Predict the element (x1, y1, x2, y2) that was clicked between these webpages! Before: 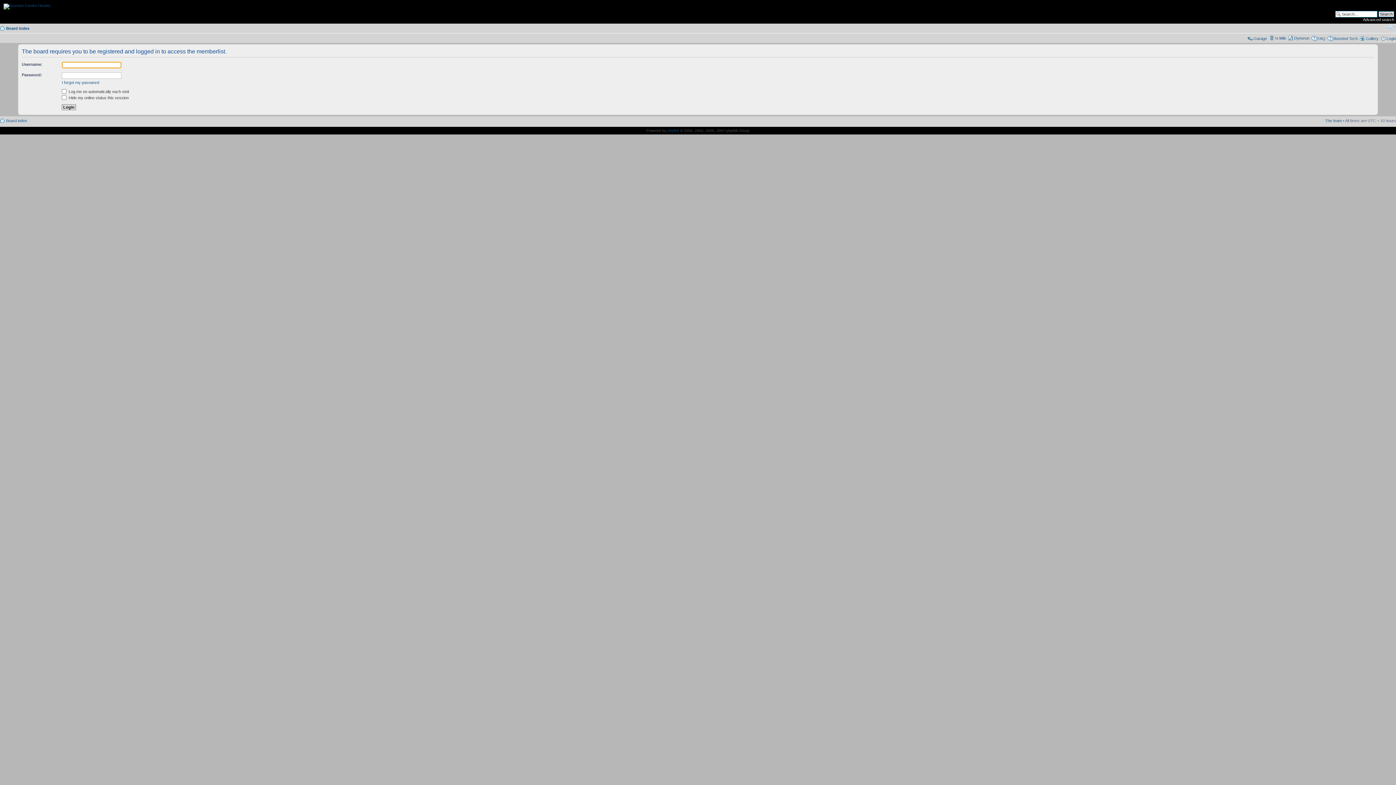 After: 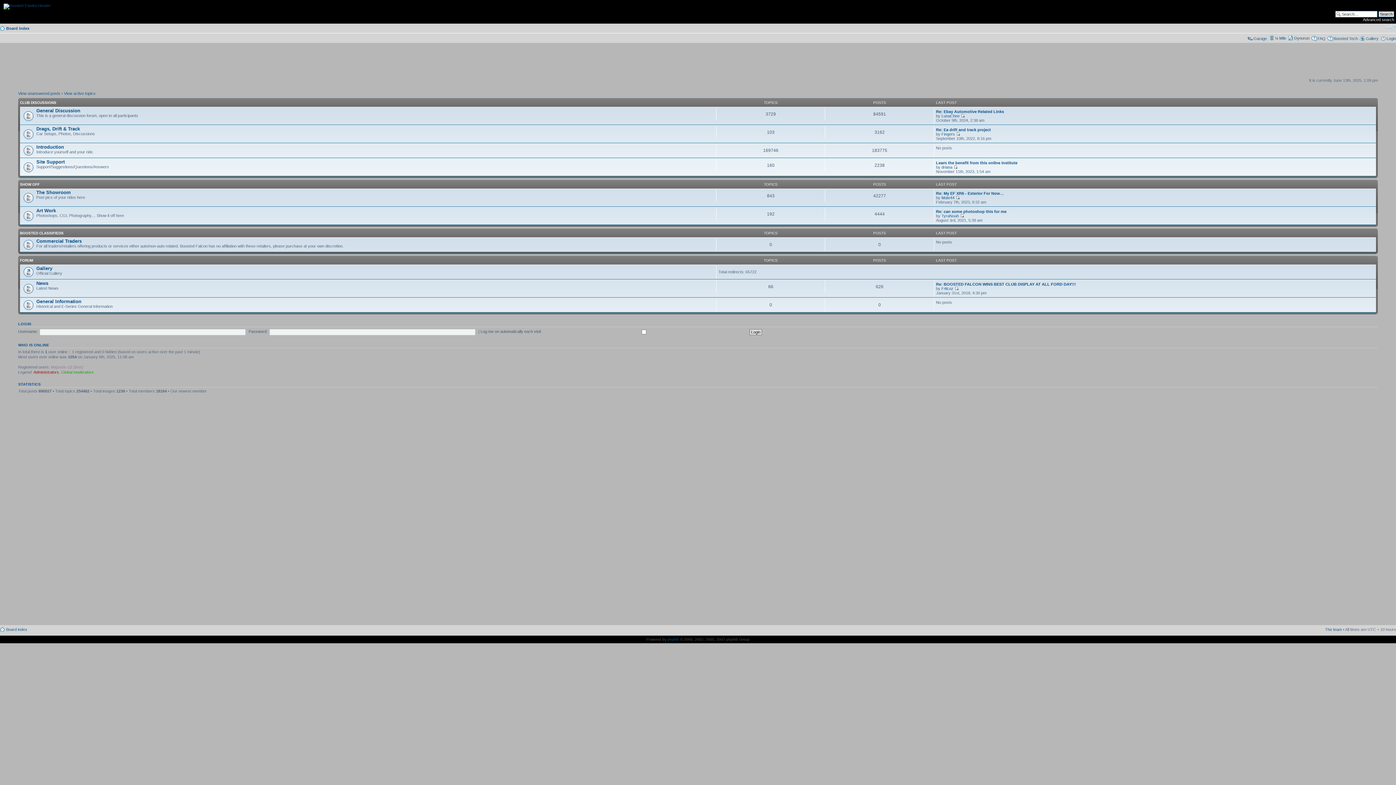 Action: bbox: (0, 0, 55, 9)